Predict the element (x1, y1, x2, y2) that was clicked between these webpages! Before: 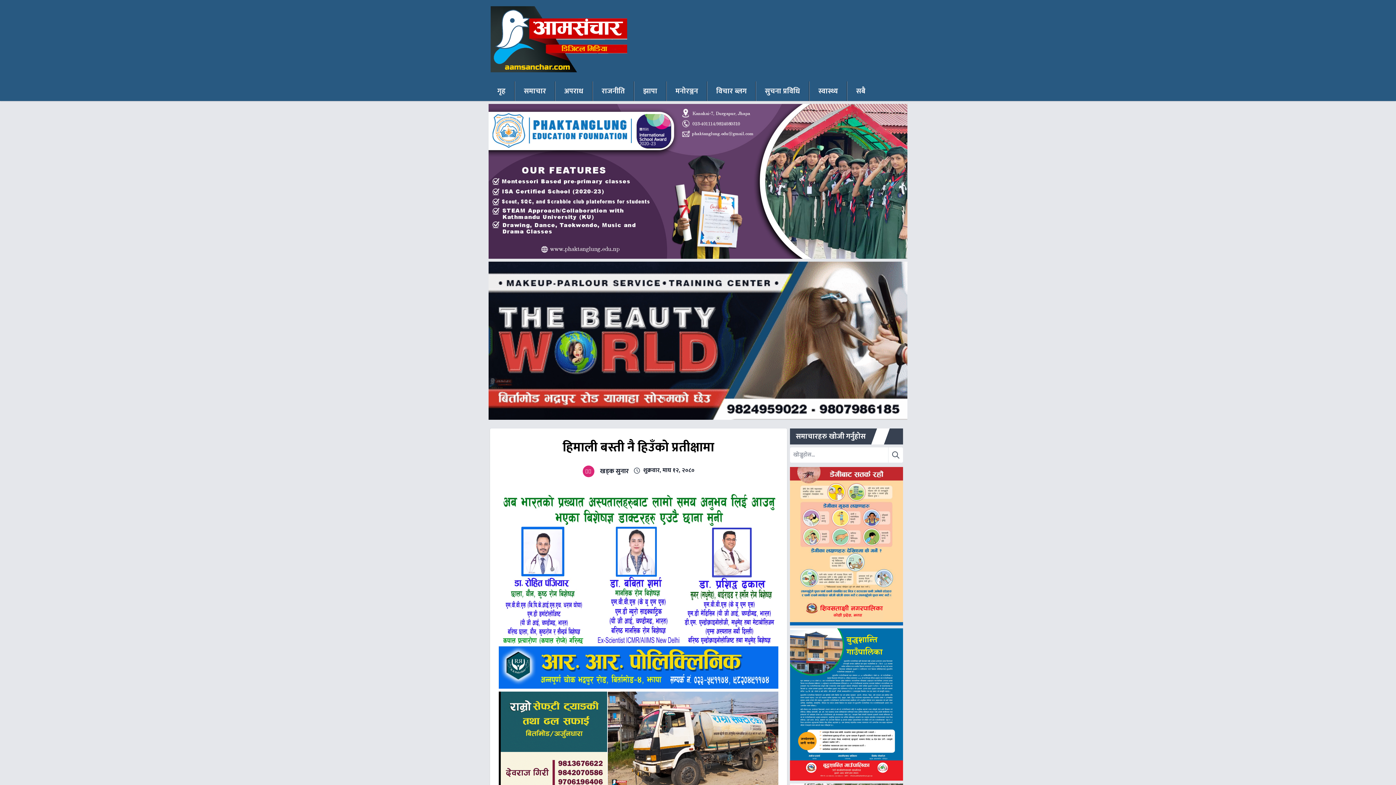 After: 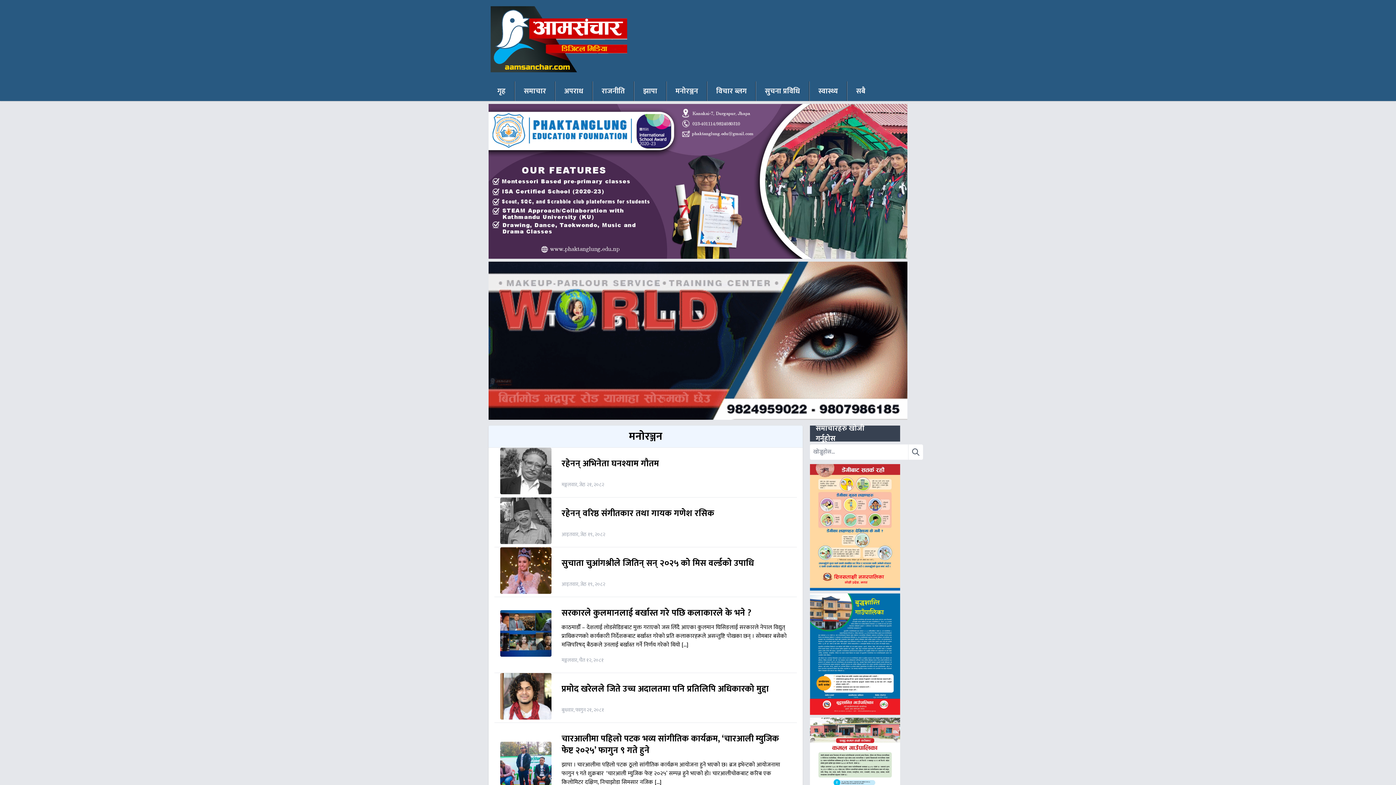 Action: bbox: (666, 81, 706, 100) label: मनोरञ्जन